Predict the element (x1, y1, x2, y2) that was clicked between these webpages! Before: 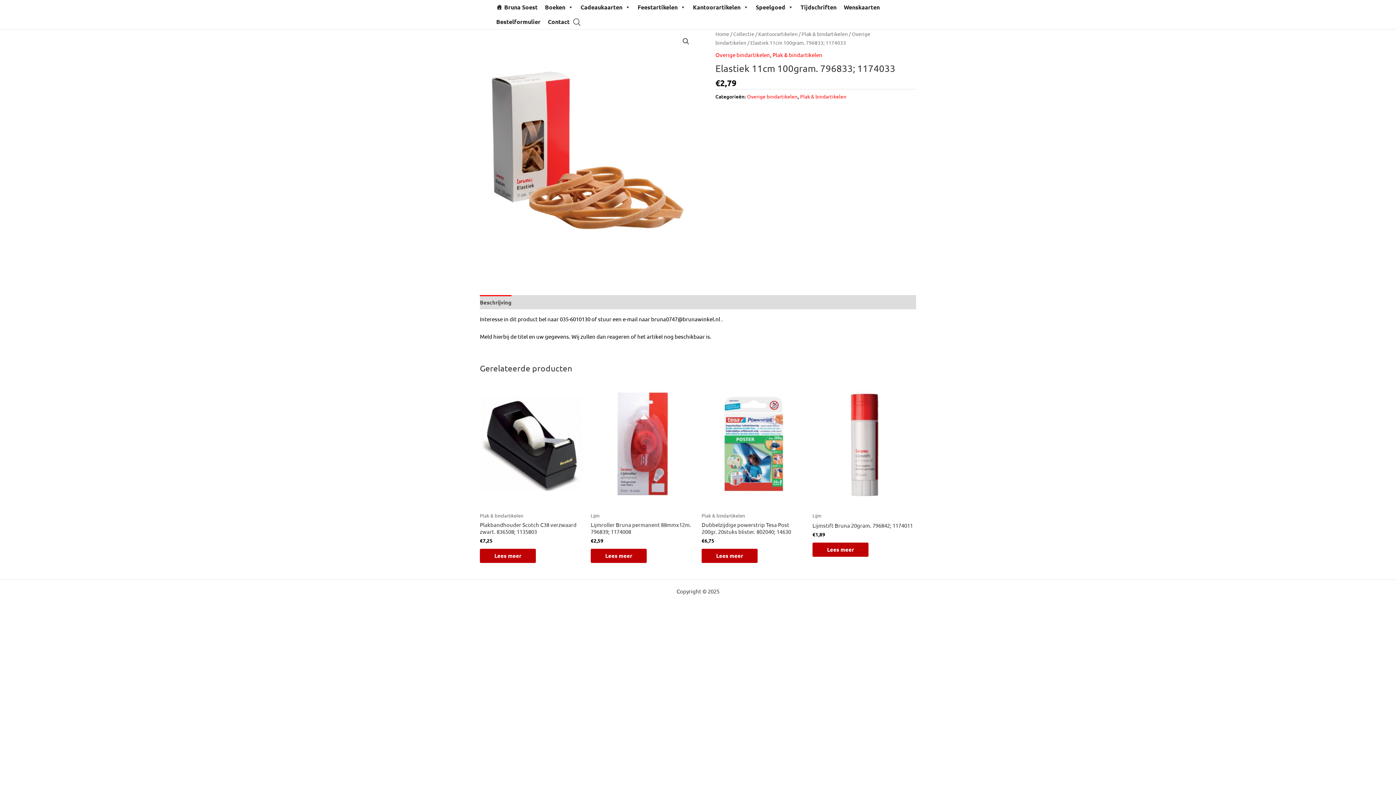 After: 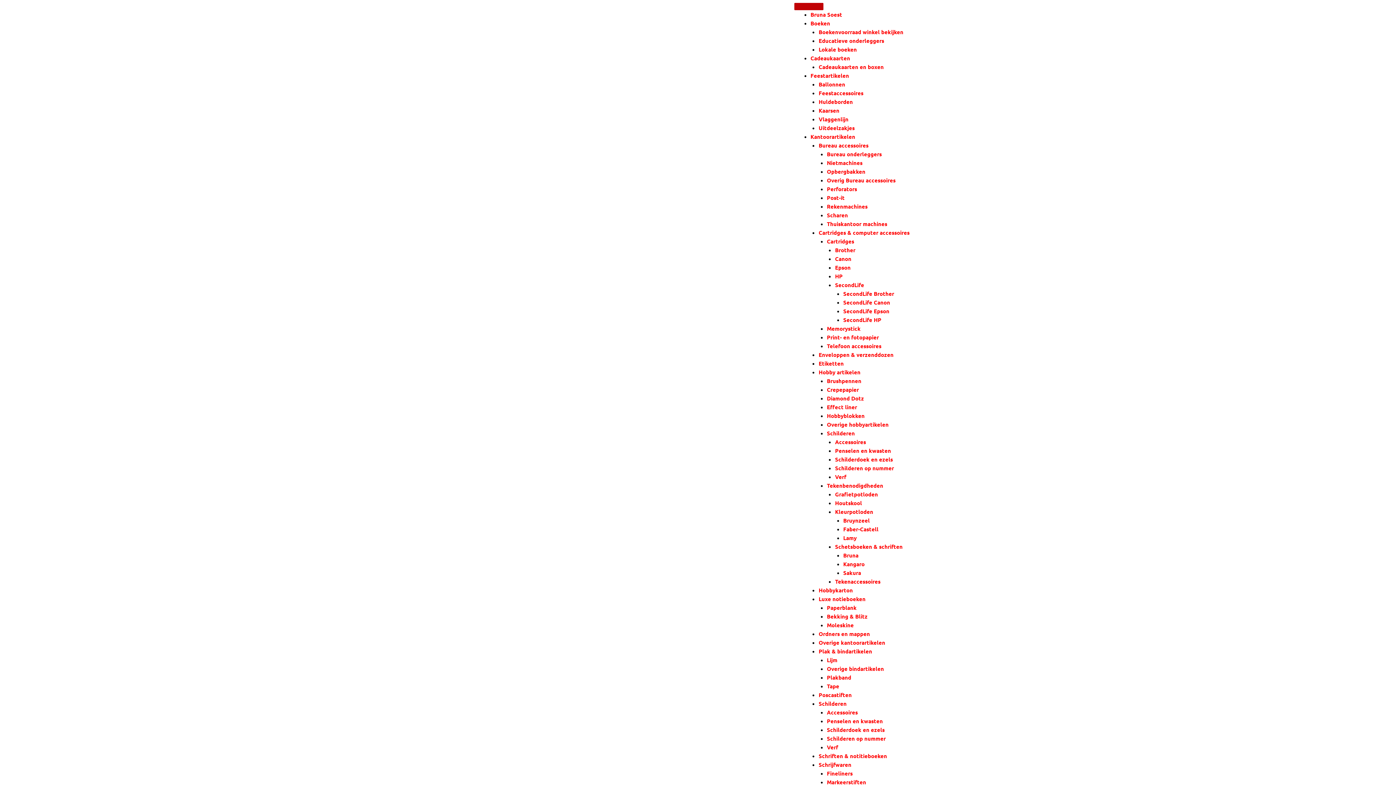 Action: bbox: (840, 0, 883, 14) label: Wenskaarten